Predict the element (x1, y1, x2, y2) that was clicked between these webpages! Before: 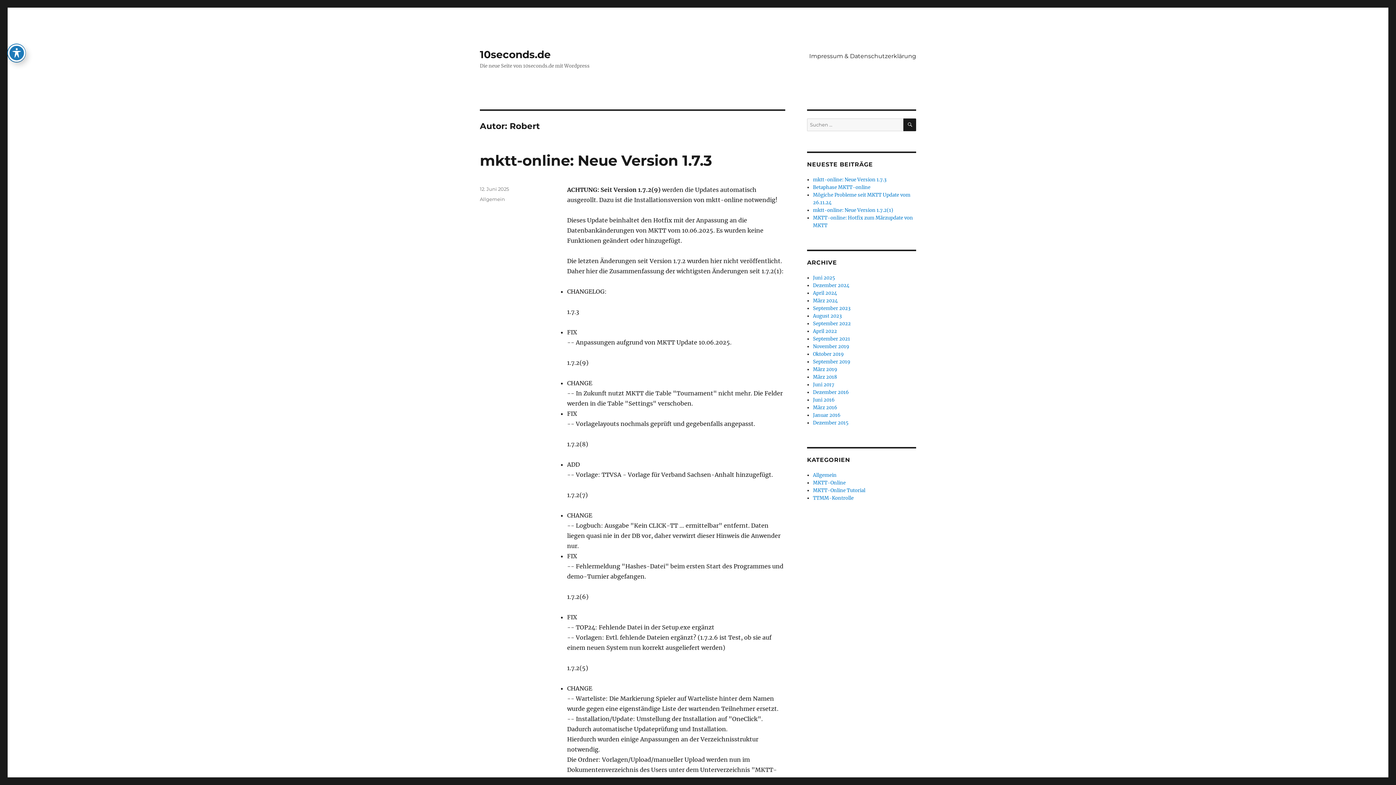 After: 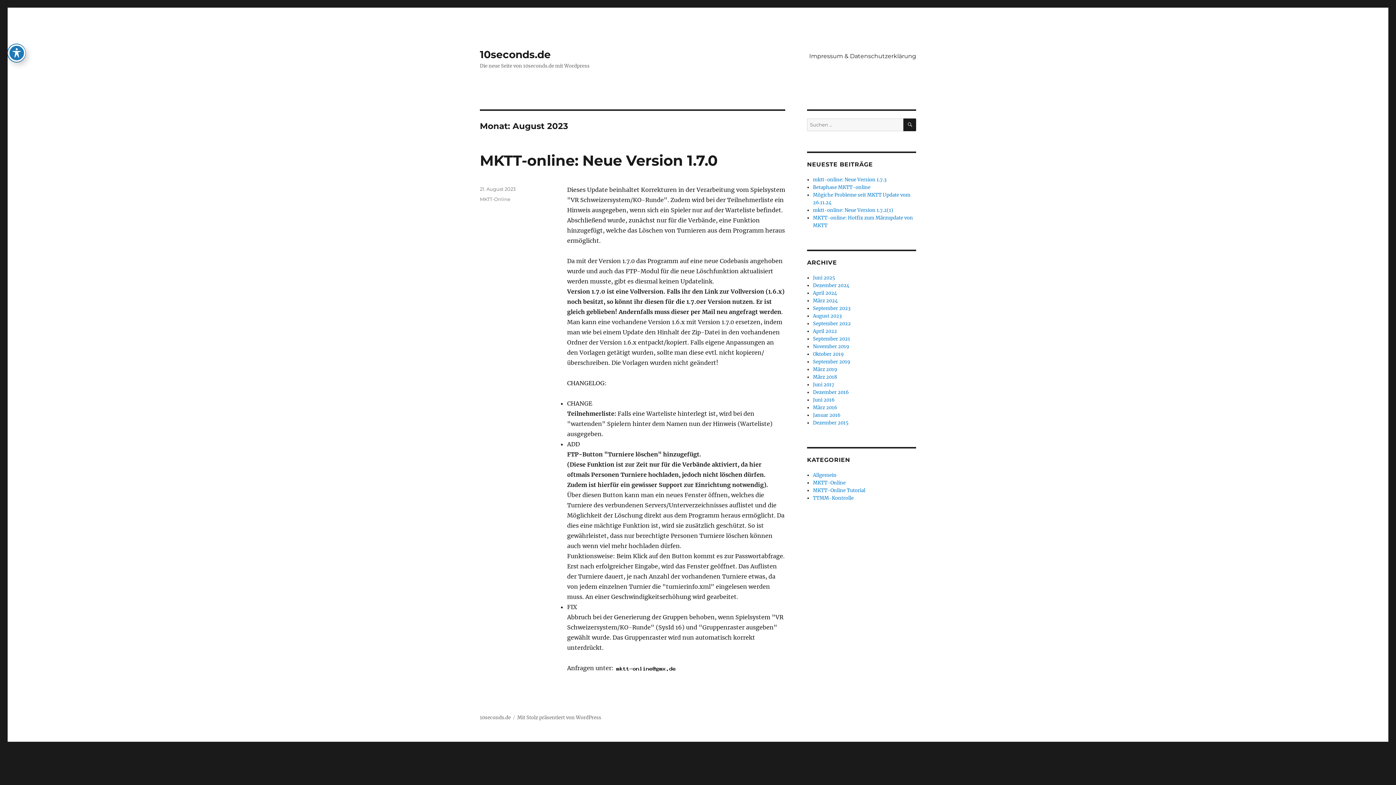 Action: bbox: (813, 313, 841, 319) label: August 2023